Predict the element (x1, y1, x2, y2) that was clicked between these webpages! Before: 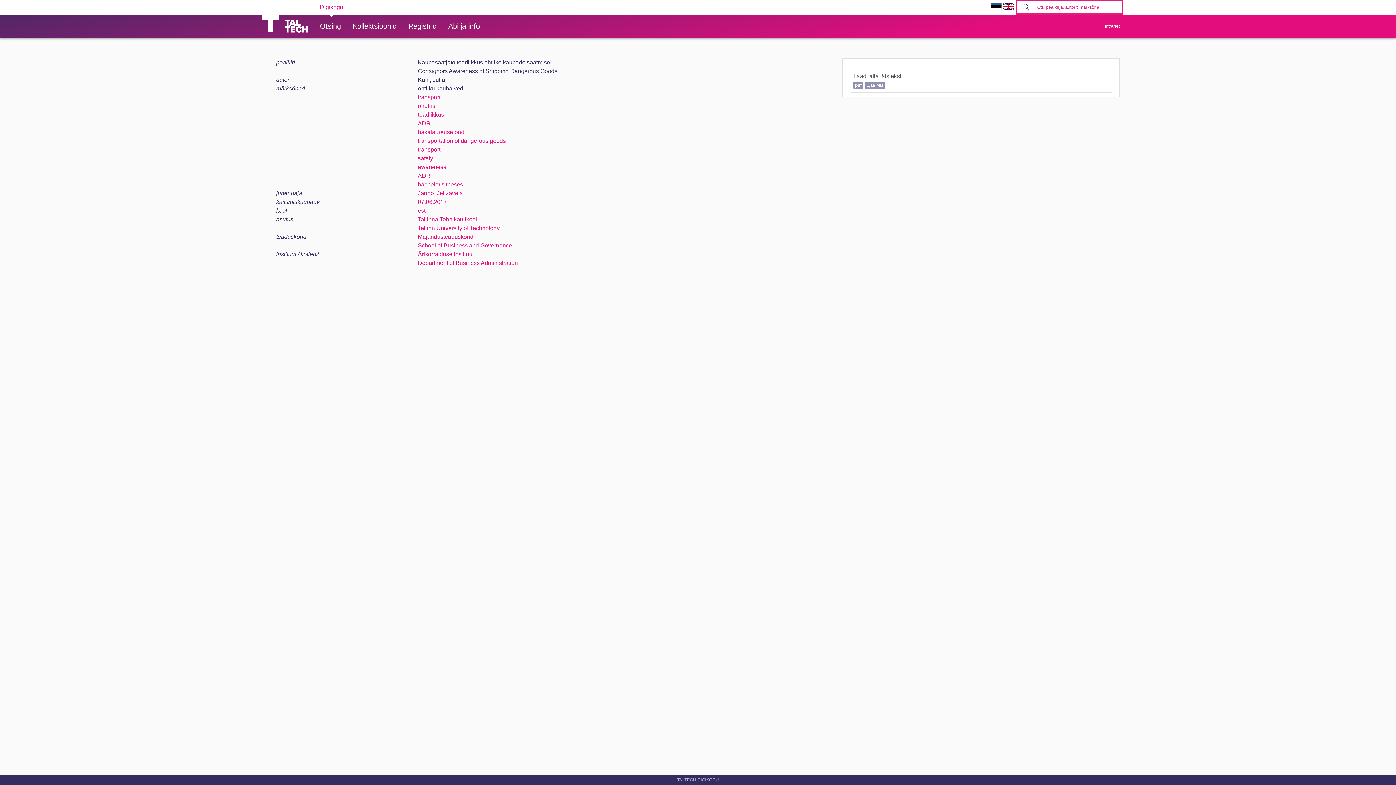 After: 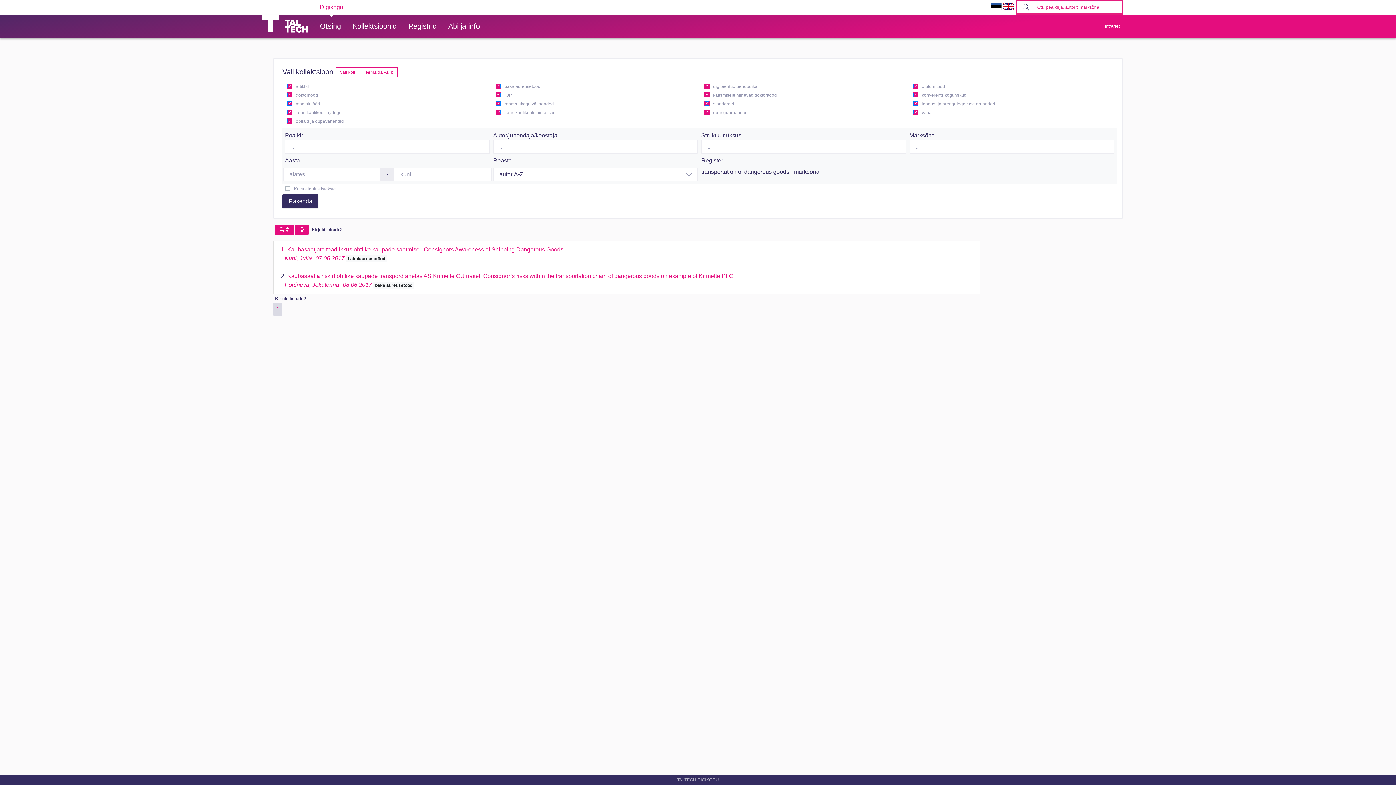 Action: label: transportation of dangerous goods bbox: (417, 137, 505, 144)